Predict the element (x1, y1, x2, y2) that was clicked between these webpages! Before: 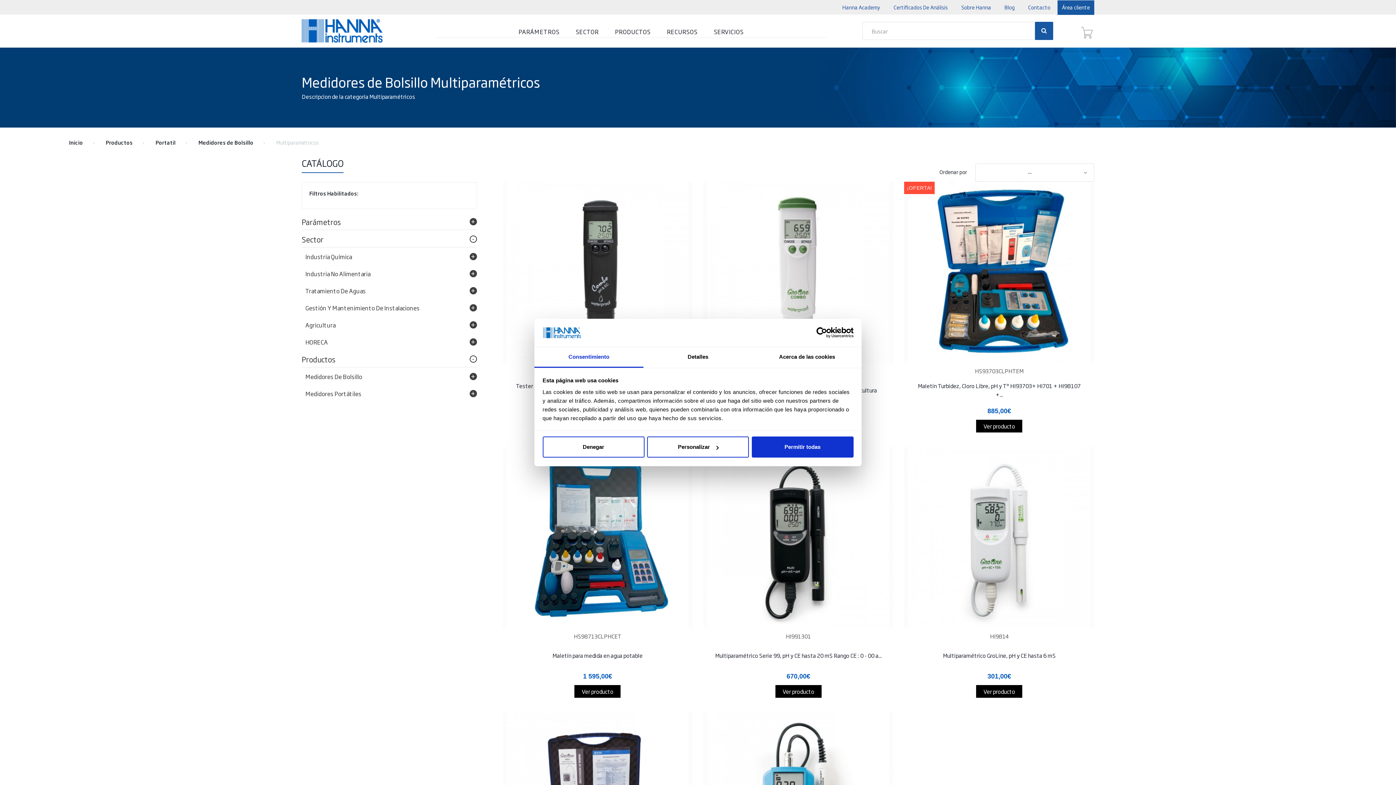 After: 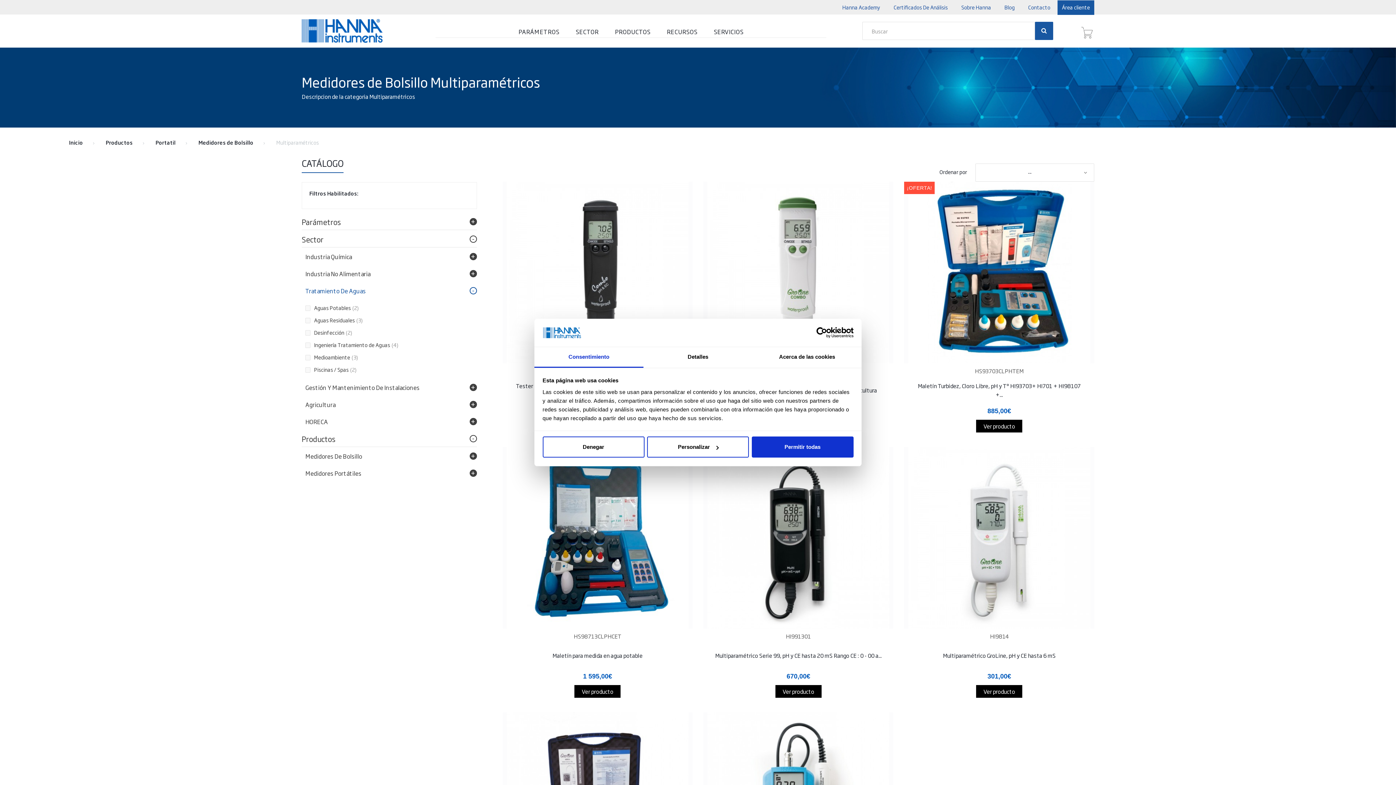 Action: label: < bbox: (469, 287, 476, 294)